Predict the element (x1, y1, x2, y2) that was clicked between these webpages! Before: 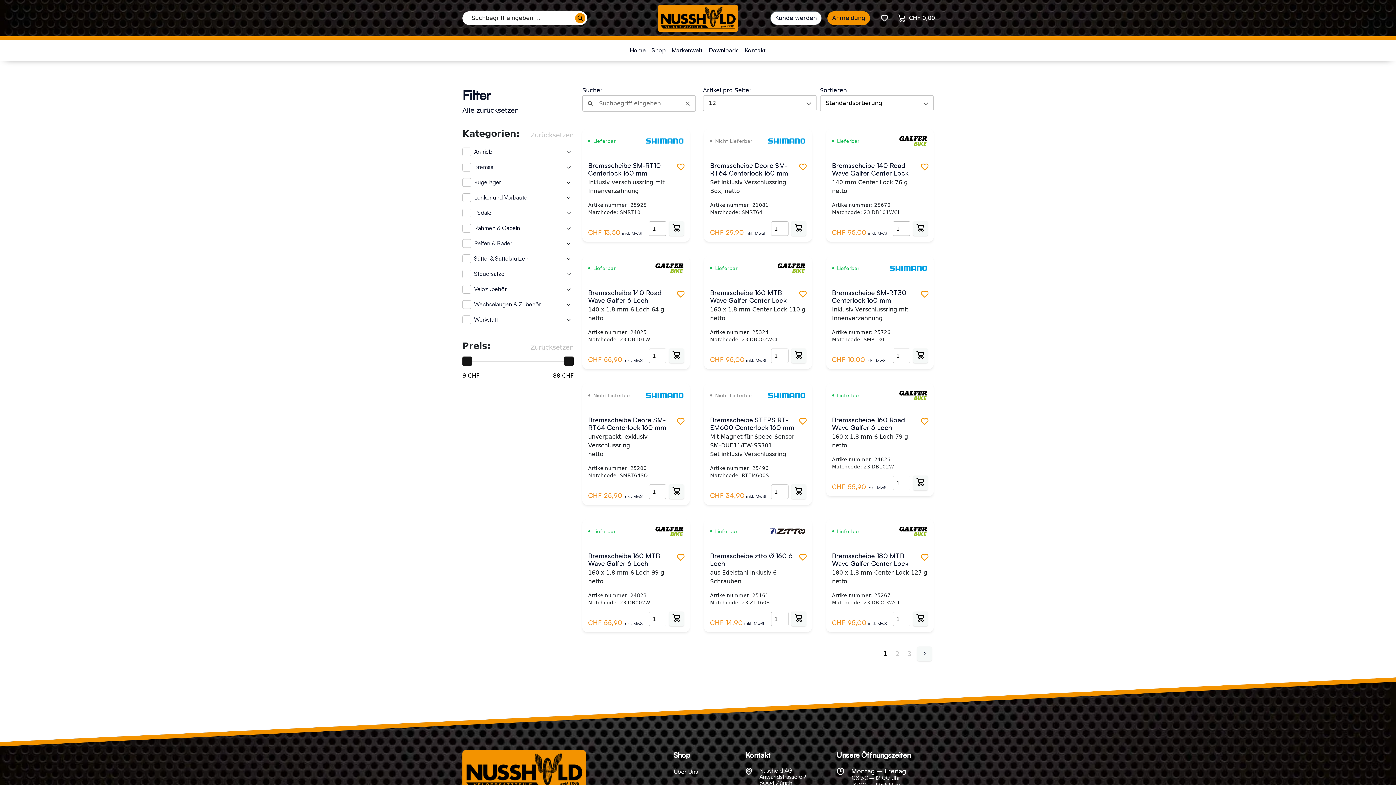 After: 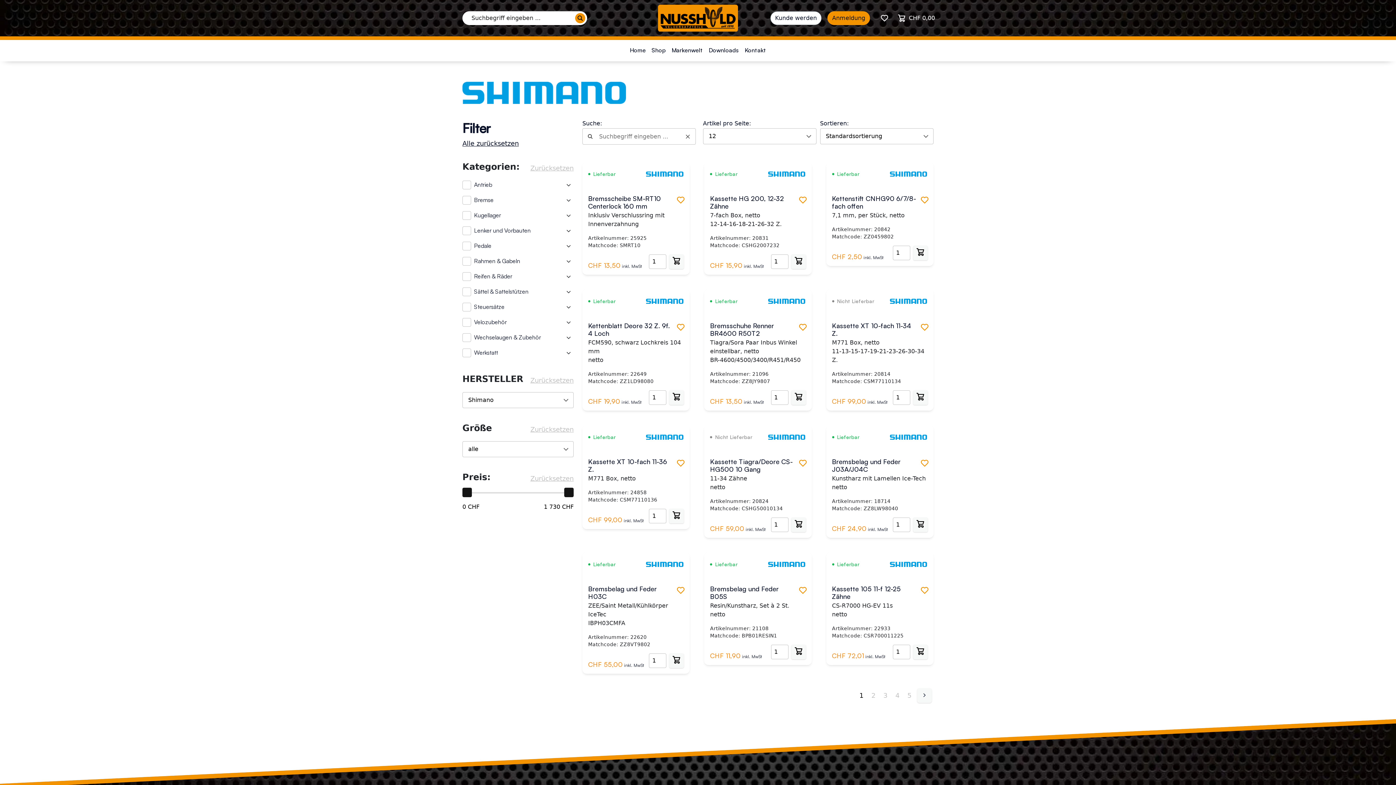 Action: bbox: (758, 393, 805, 398)